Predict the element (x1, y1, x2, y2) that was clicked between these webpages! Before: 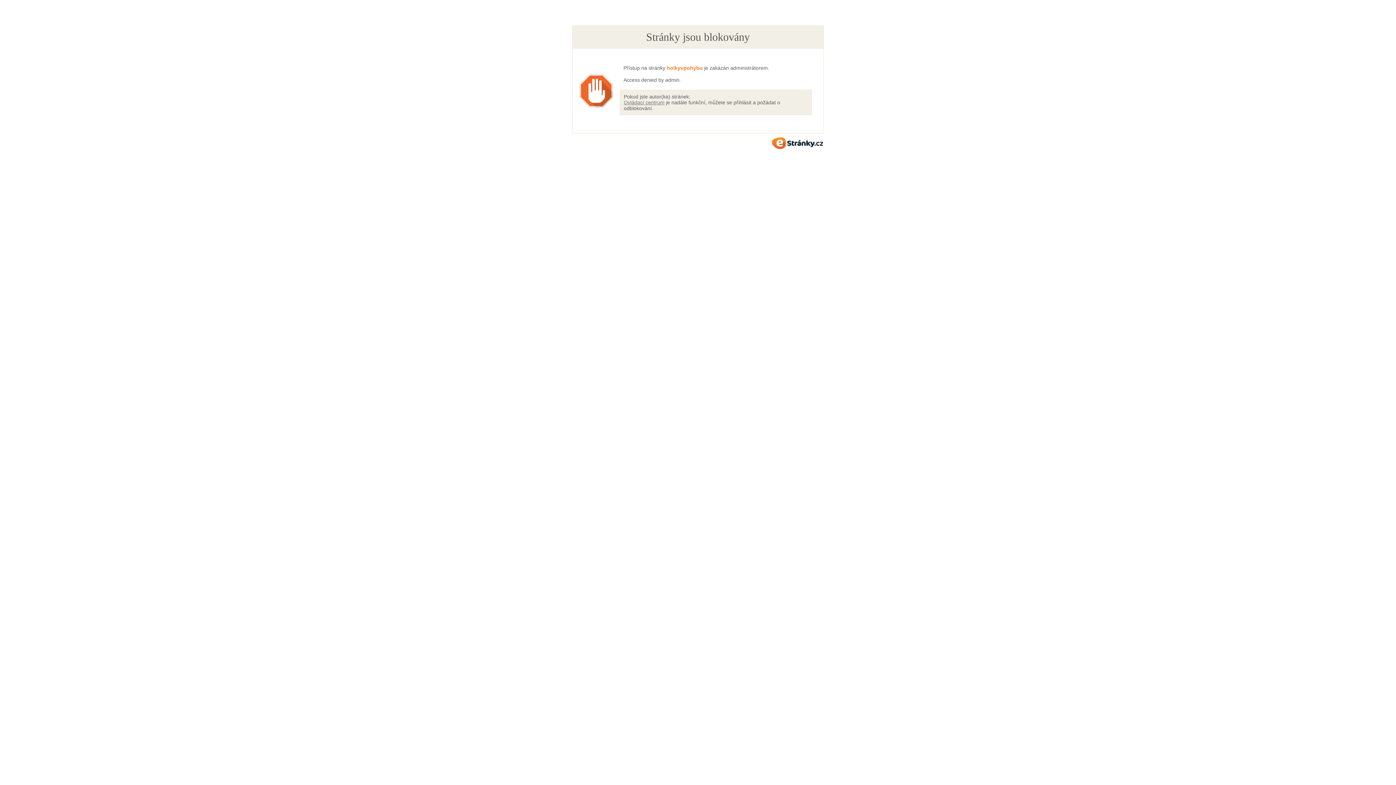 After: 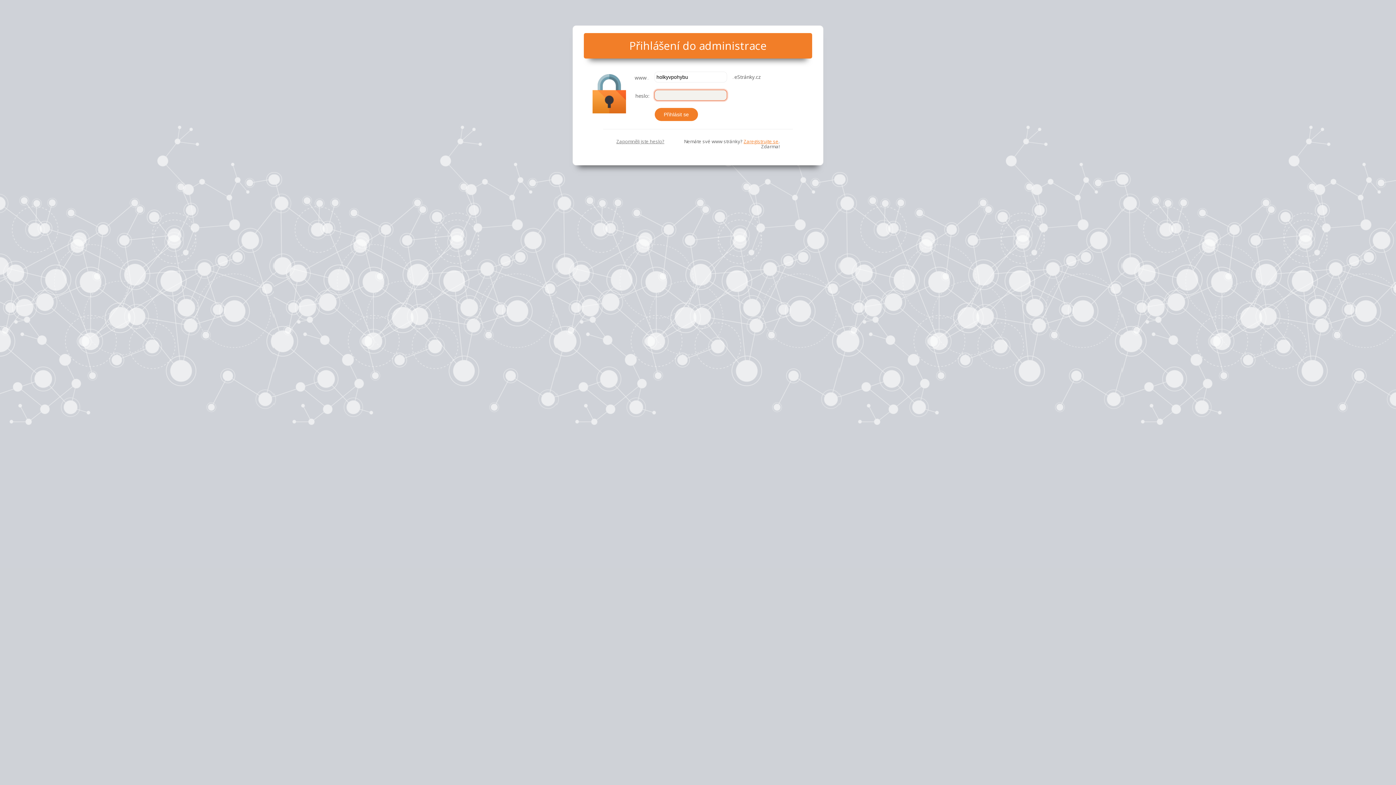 Action: label: Ovládací centrum bbox: (624, 99, 664, 105)